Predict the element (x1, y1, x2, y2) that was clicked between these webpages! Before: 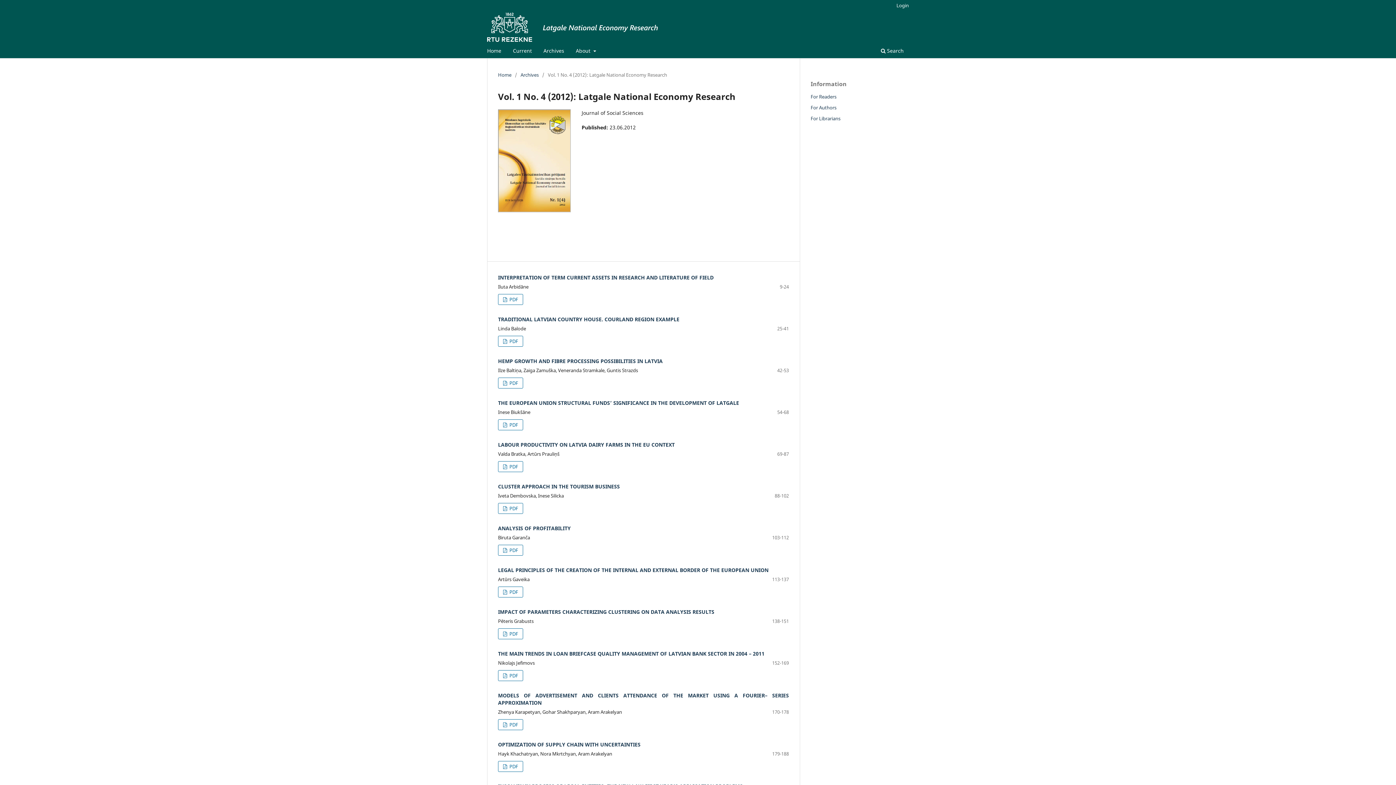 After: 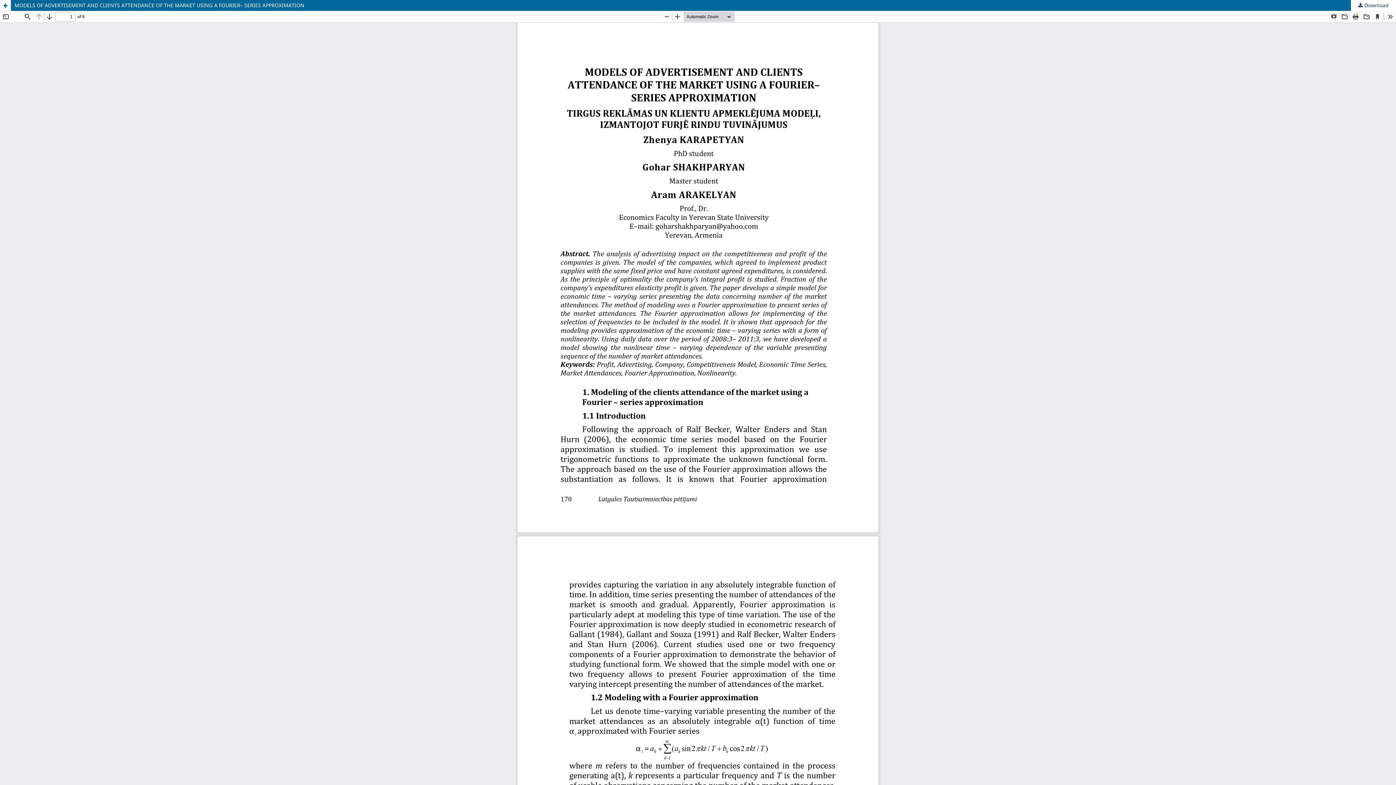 Action: bbox: (498, 719, 523, 730) label:  PDF